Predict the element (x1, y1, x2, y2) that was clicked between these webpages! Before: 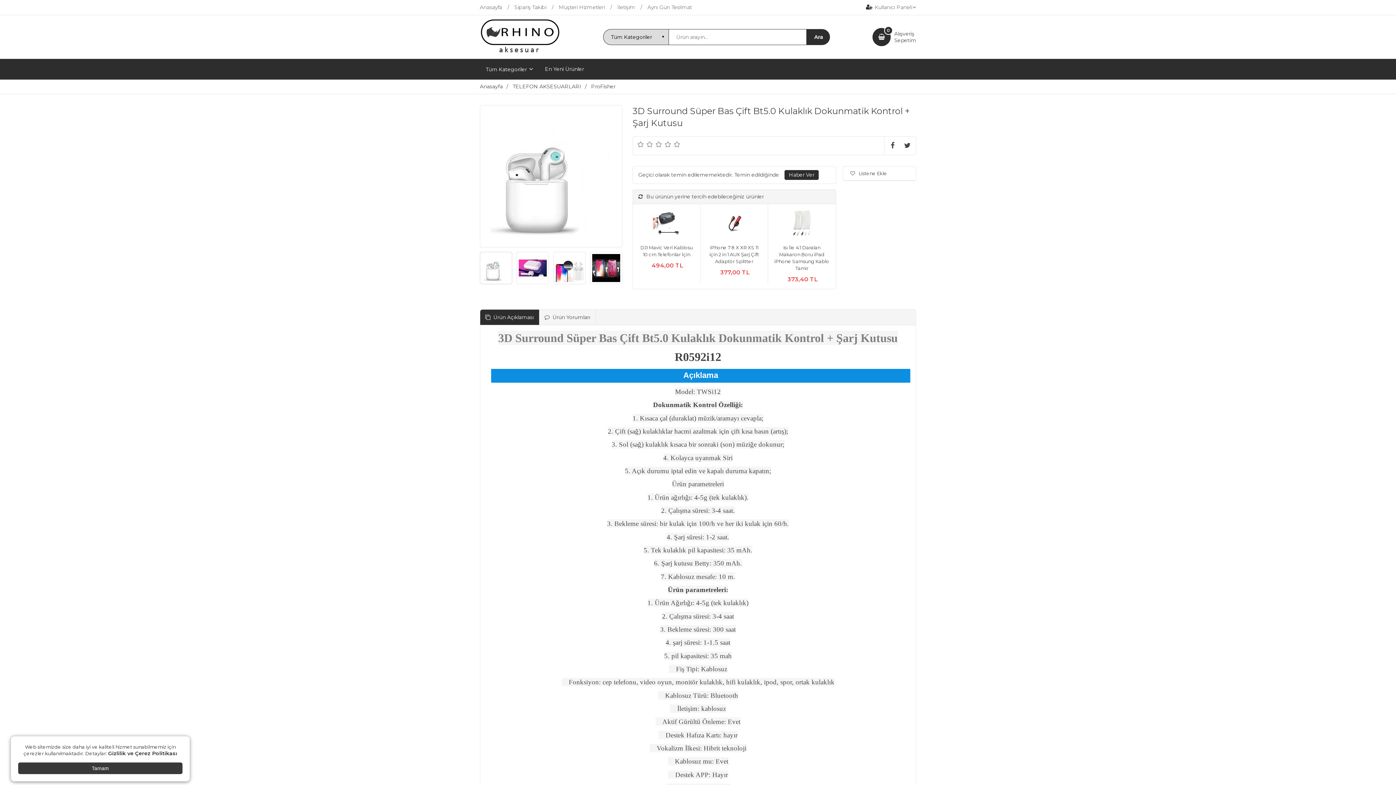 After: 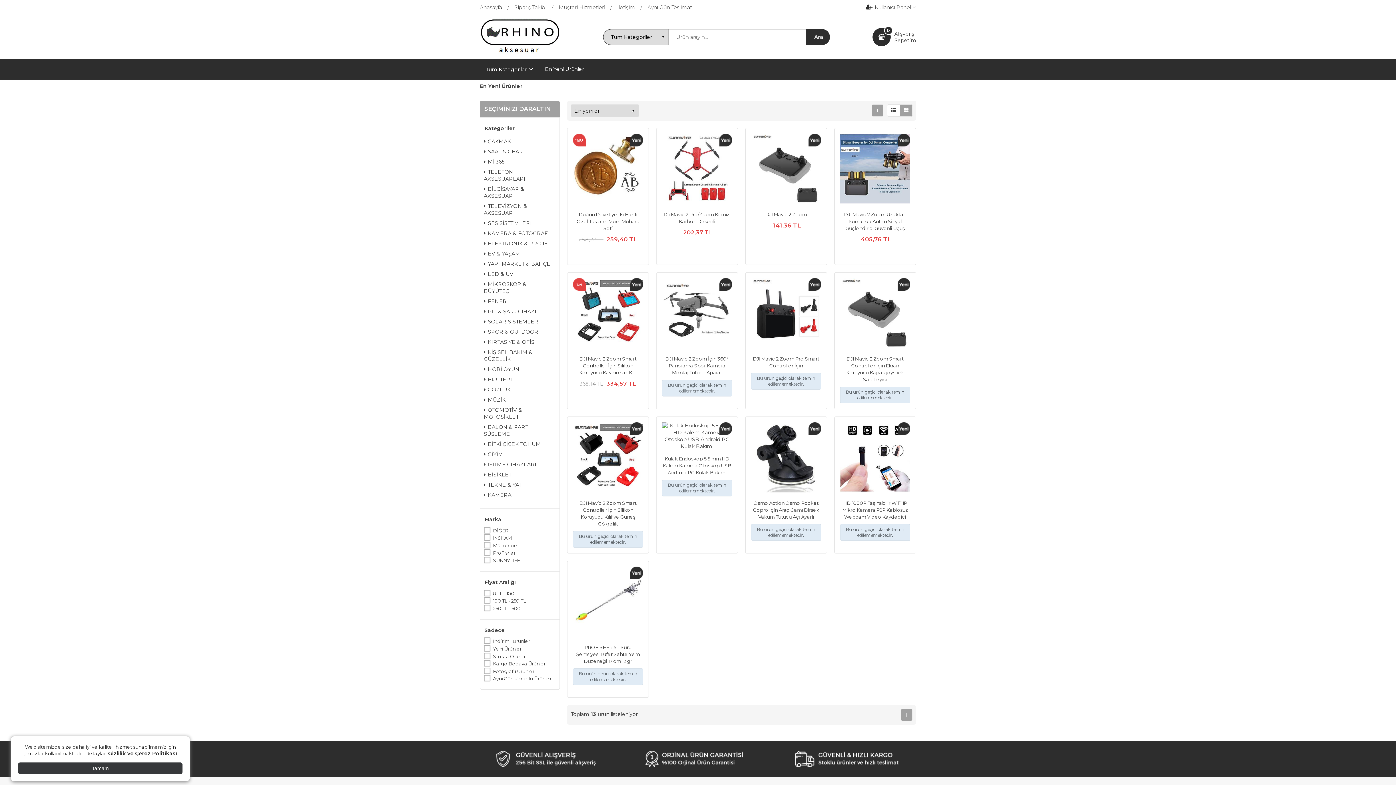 Action: label: En Yeni Ürünler bbox: (539, 58, 589, 79)